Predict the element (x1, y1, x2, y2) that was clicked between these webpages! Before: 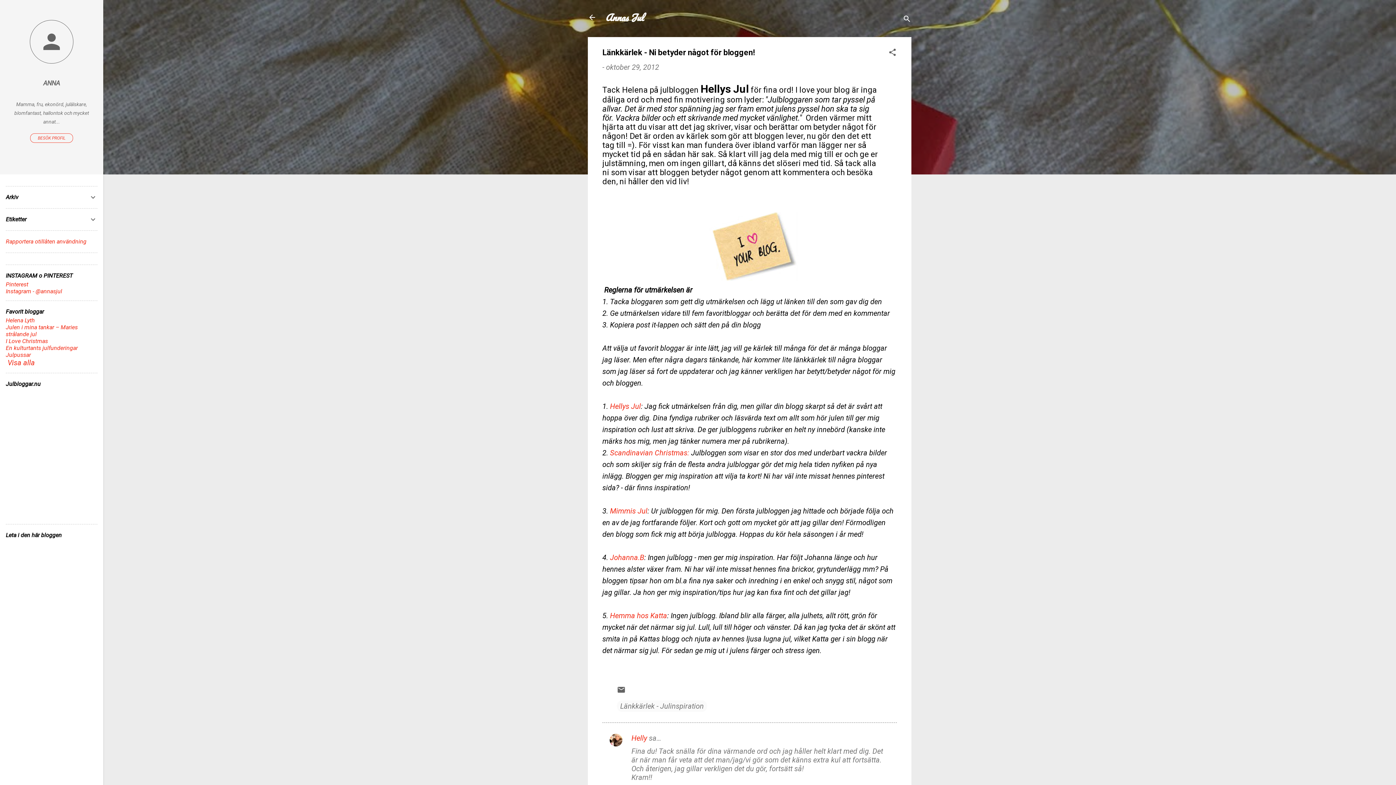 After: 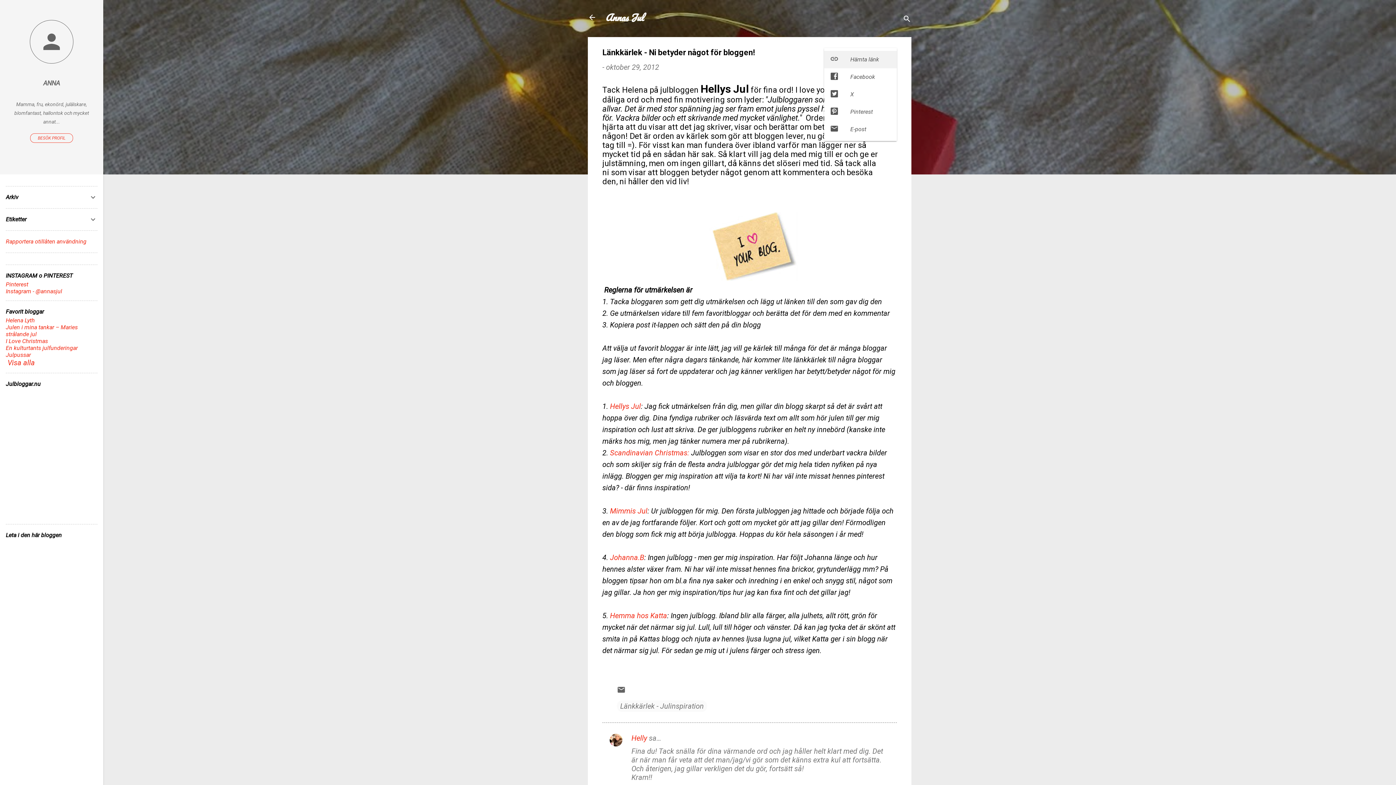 Action: bbox: (888, 48, 897, 58) label: Dela